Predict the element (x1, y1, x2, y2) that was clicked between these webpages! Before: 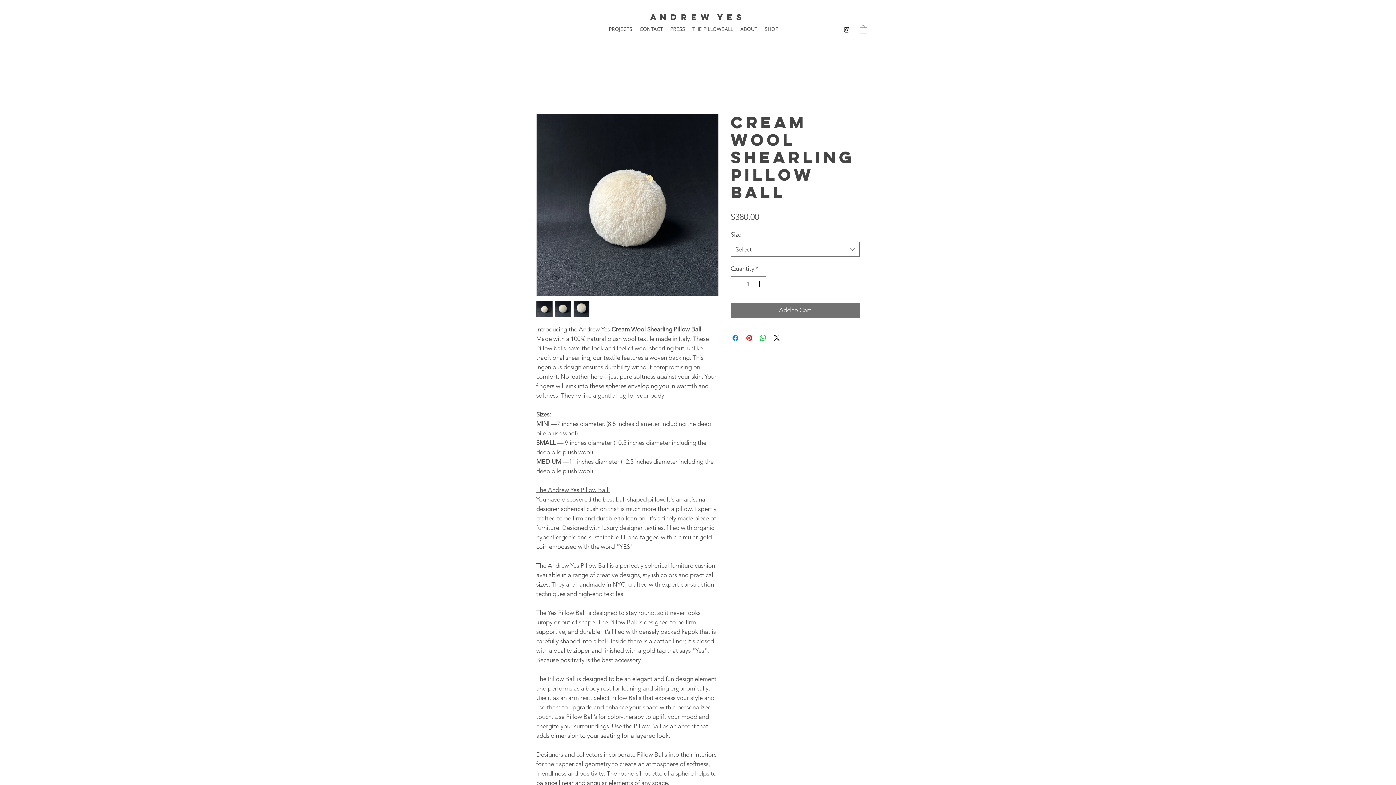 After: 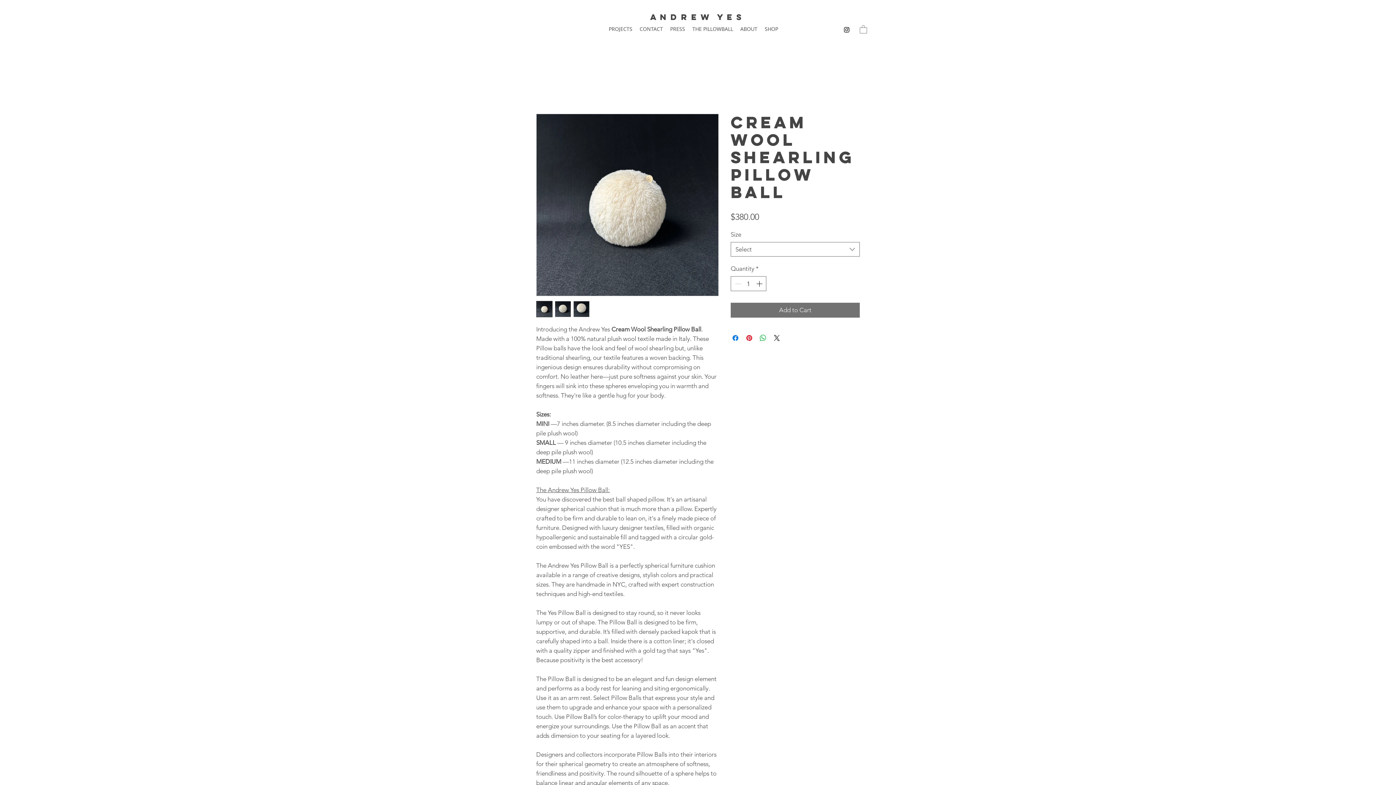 Action: bbox: (536, 301, 552, 317)